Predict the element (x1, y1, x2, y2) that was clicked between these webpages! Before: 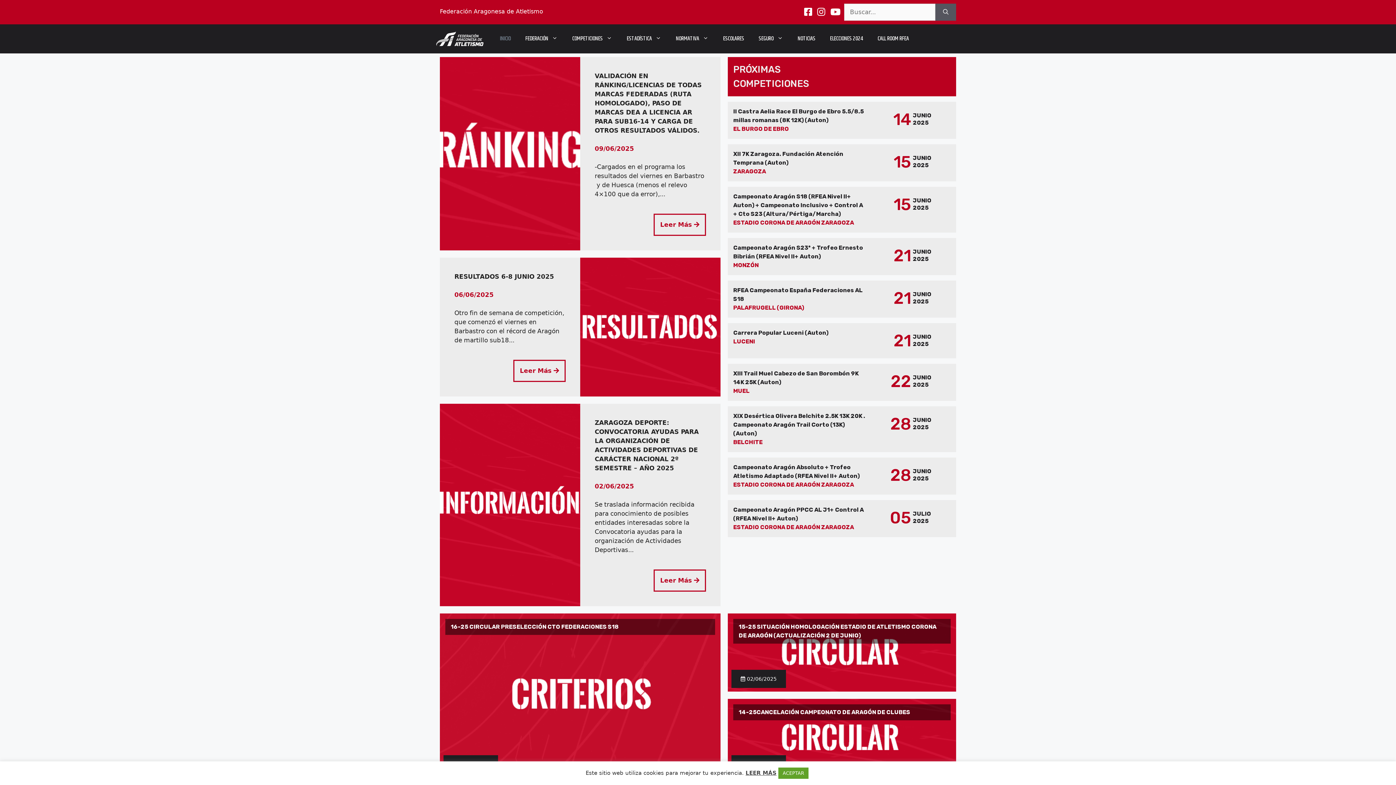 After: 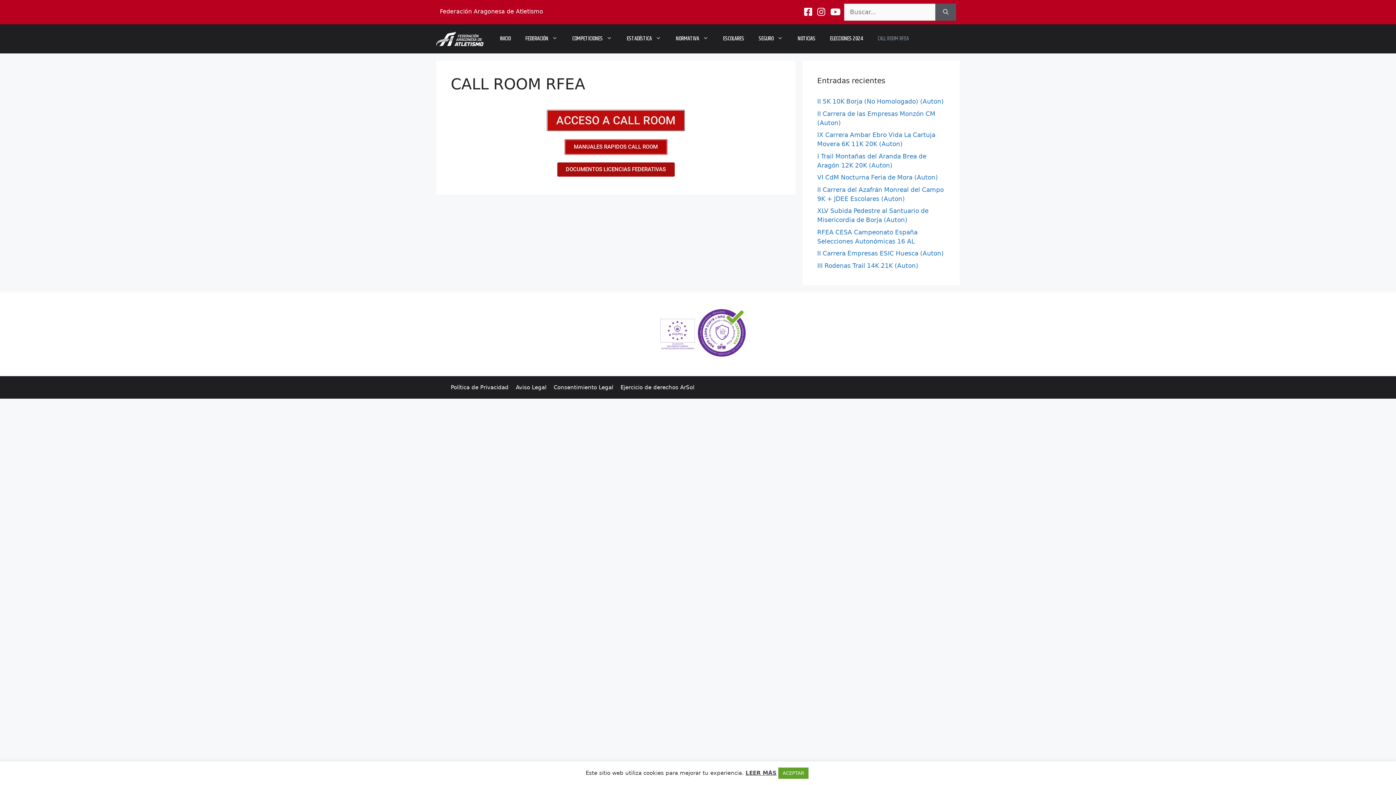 Action: label: CALL ROOM RFEA bbox: (870, 28, 916, 49)